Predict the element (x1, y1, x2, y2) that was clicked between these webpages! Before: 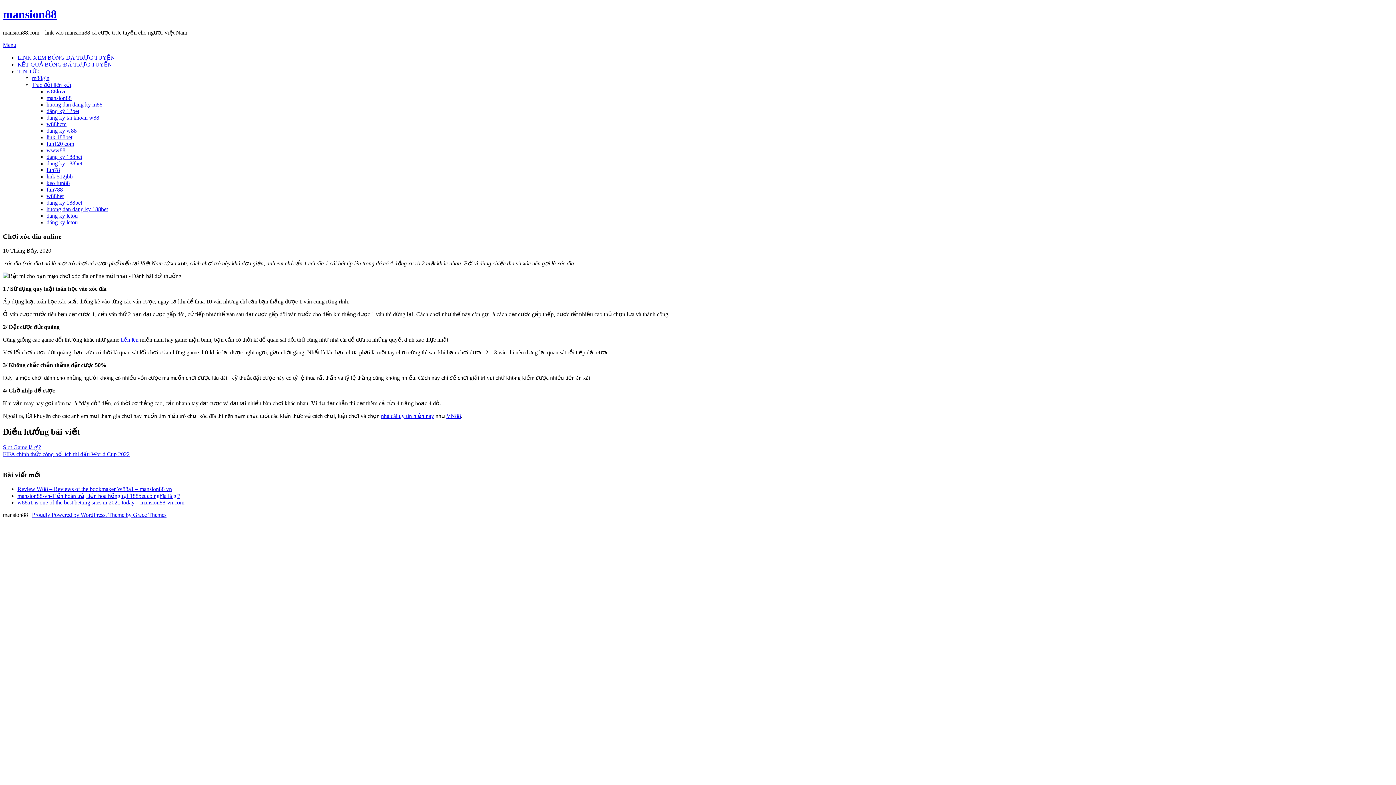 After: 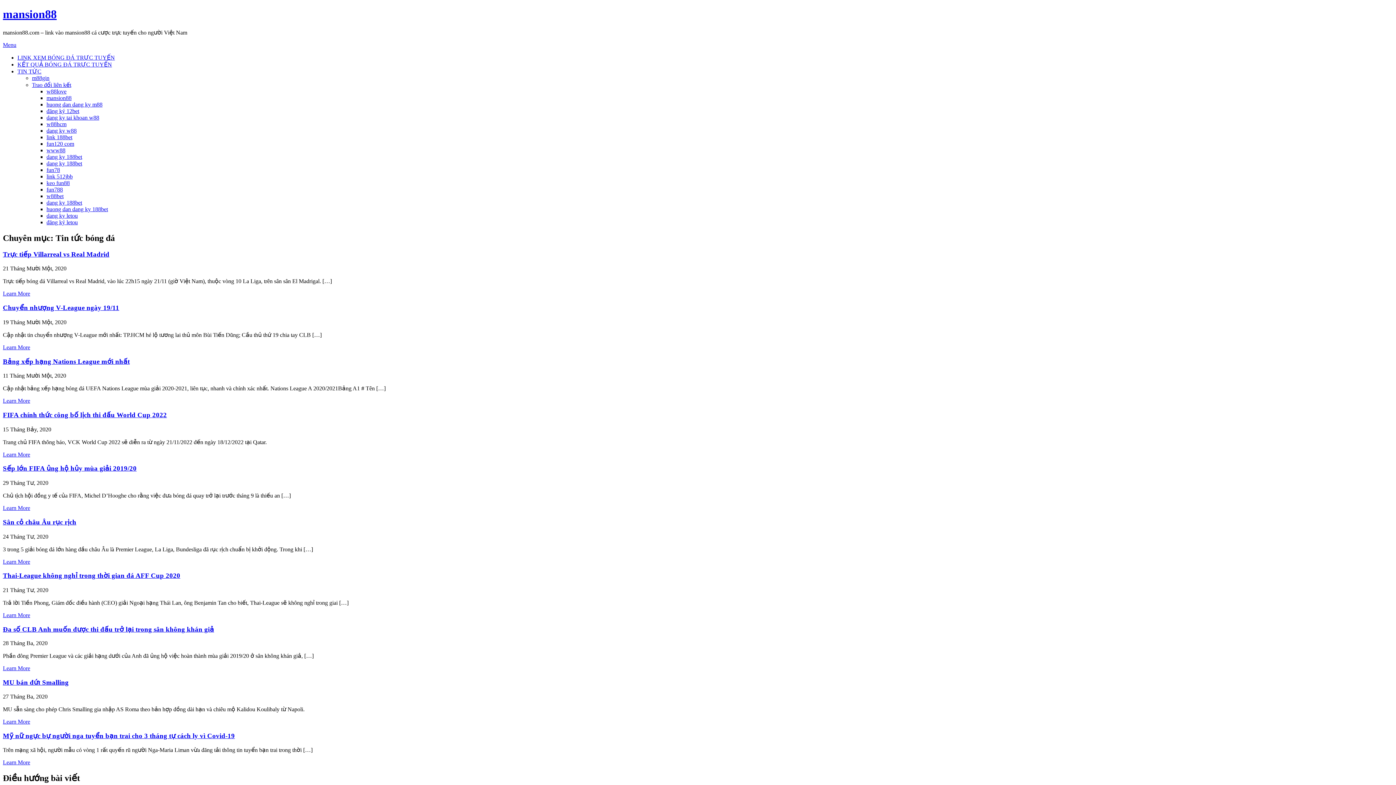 Action: bbox: (17, 68, 41, 74) label: TIN TỨC